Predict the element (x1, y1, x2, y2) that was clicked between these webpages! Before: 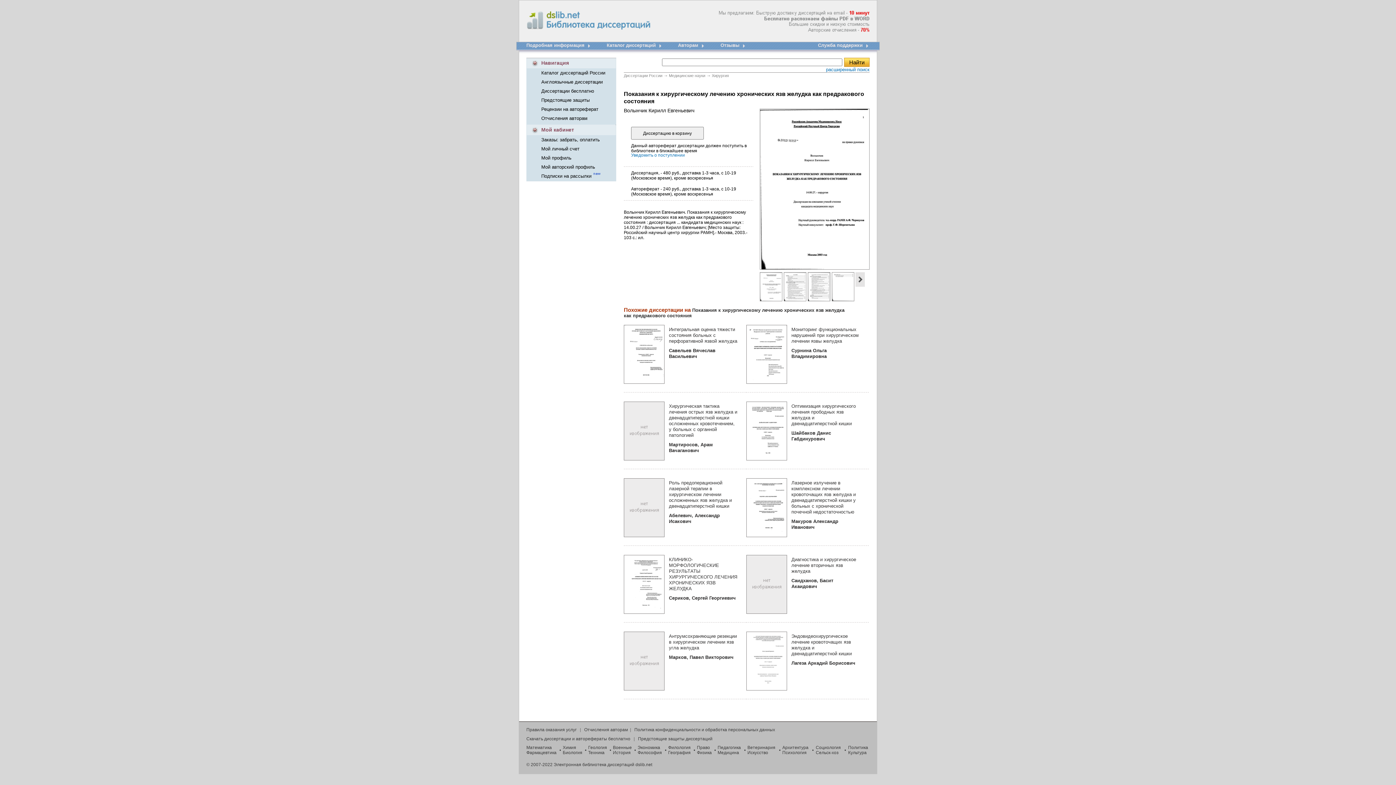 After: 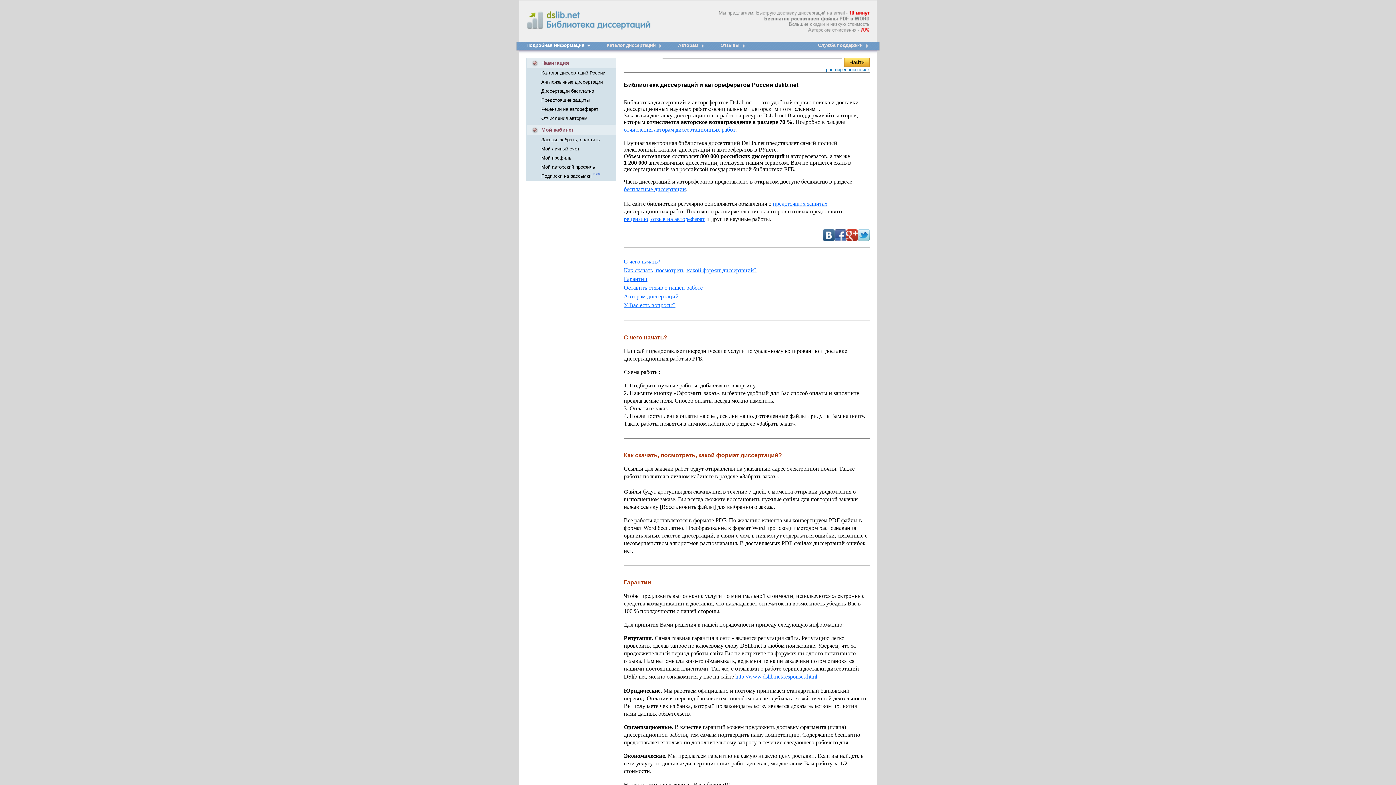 Action: bbox: (584, 52, 606, 58)